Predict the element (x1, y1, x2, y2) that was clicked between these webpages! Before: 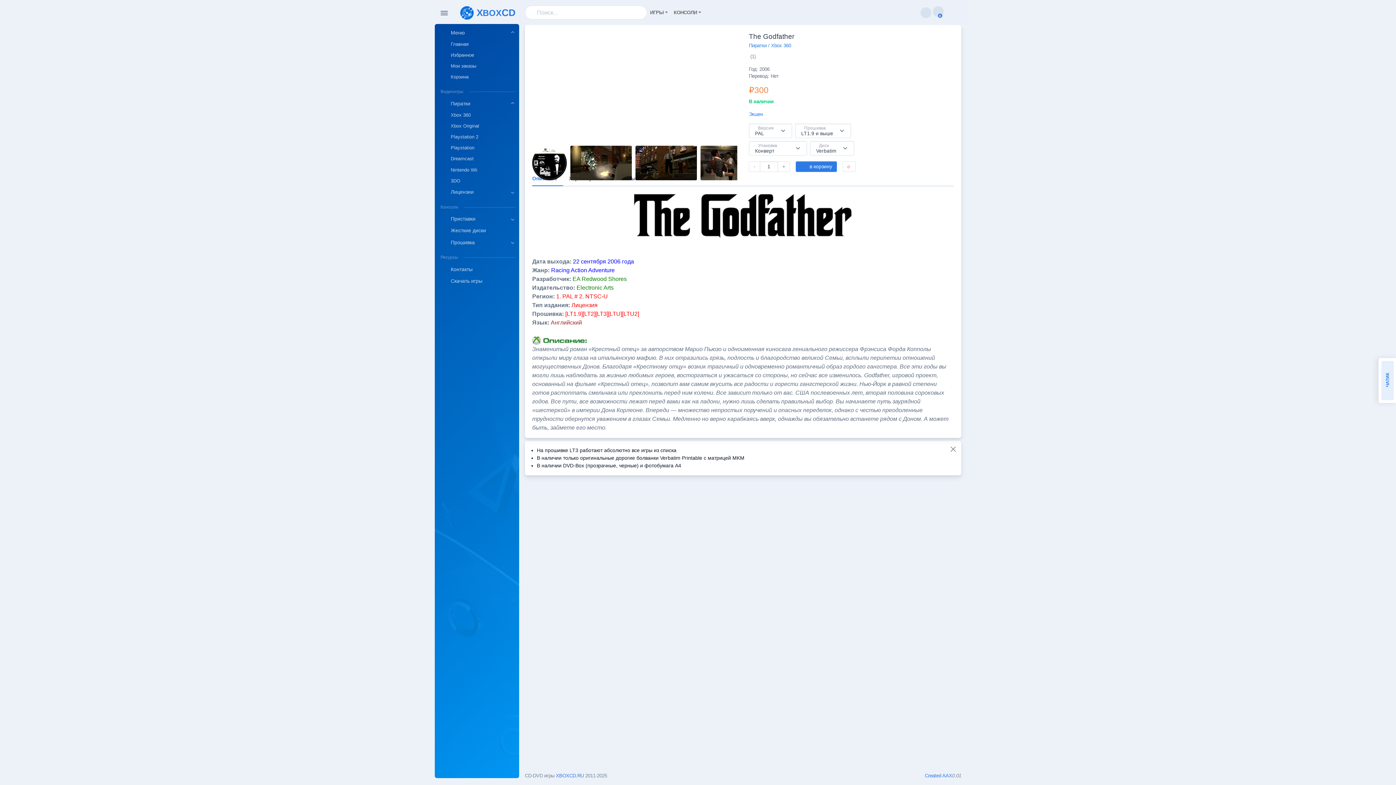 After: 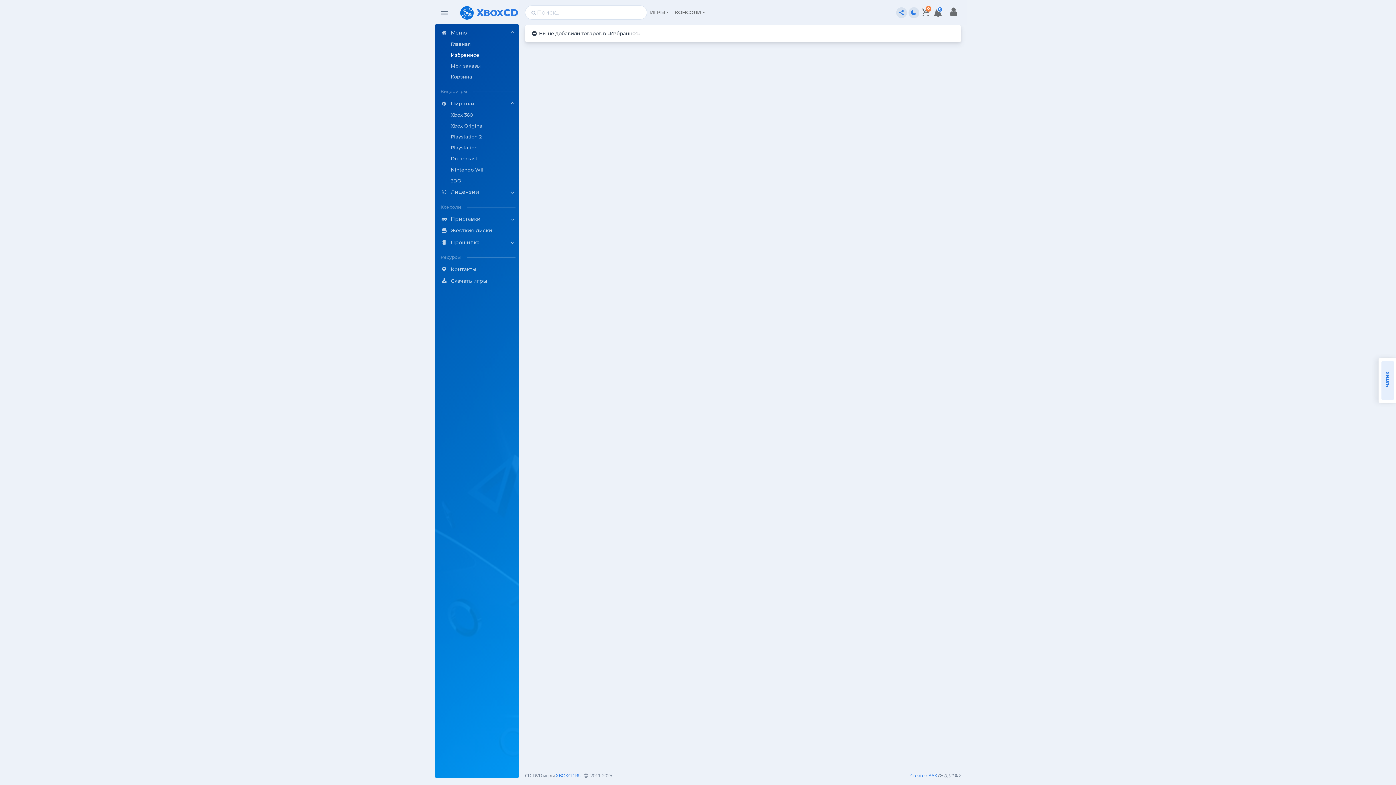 Action: label: Избранное bbox: (440, 49, 515, 60)